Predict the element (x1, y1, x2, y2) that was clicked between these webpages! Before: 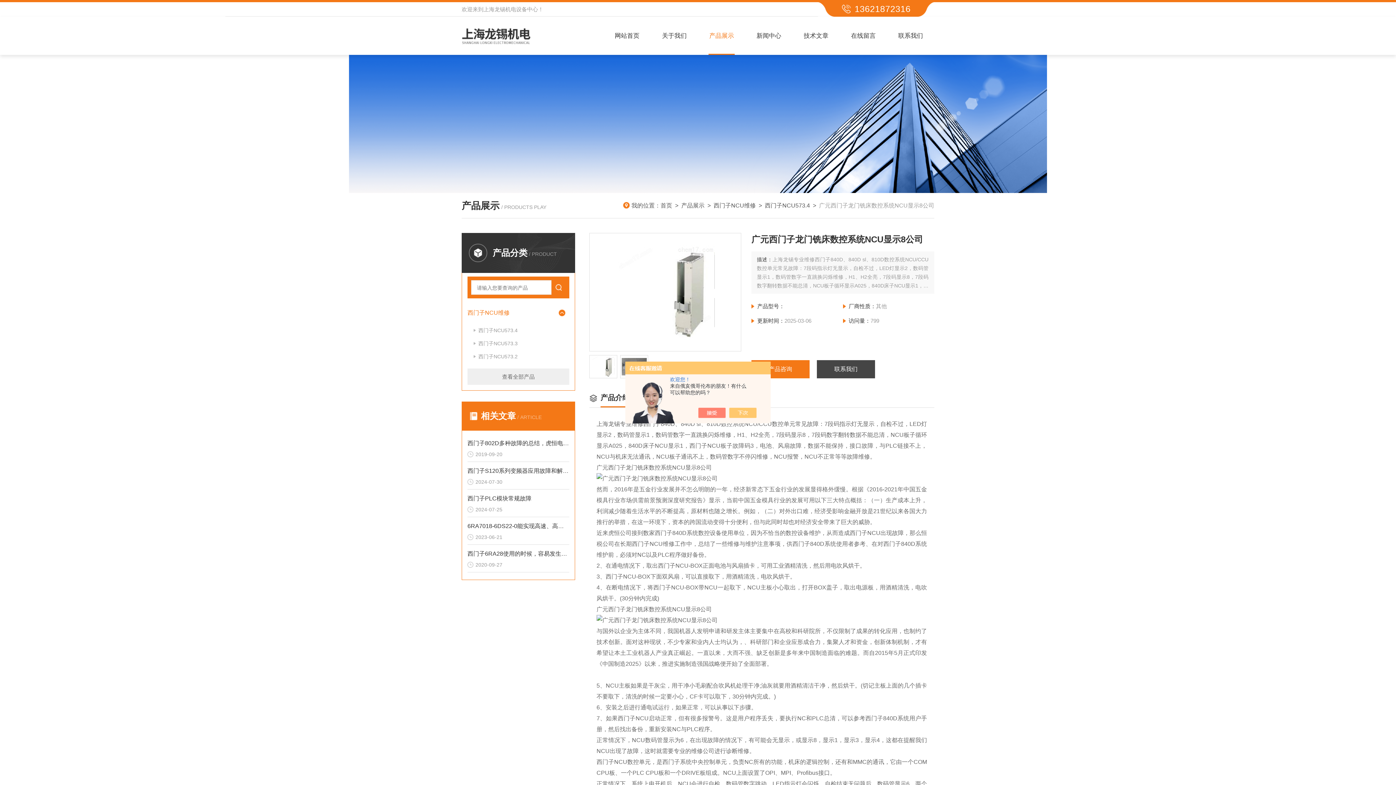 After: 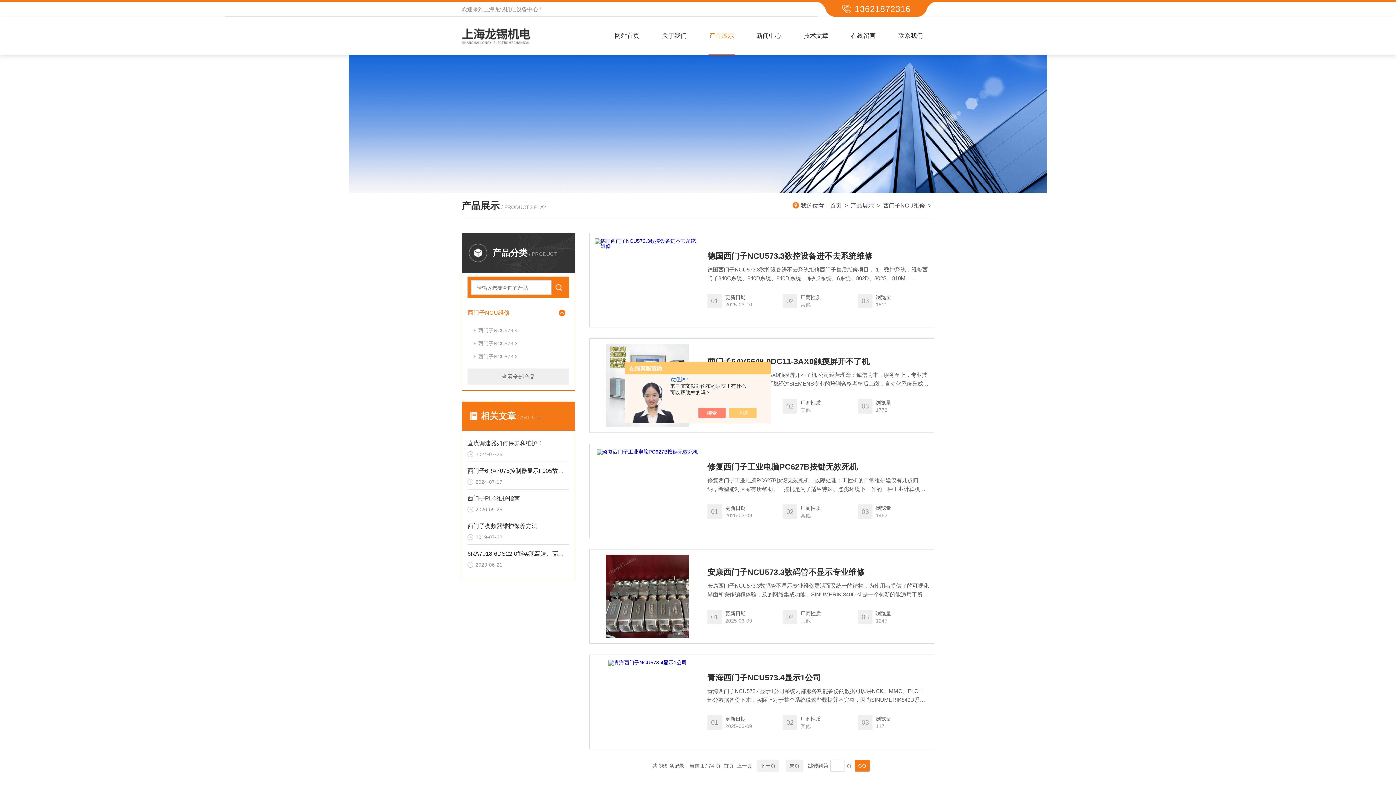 Action: bbox: (467, 302, 555, 324) label: 西门子NCU维修